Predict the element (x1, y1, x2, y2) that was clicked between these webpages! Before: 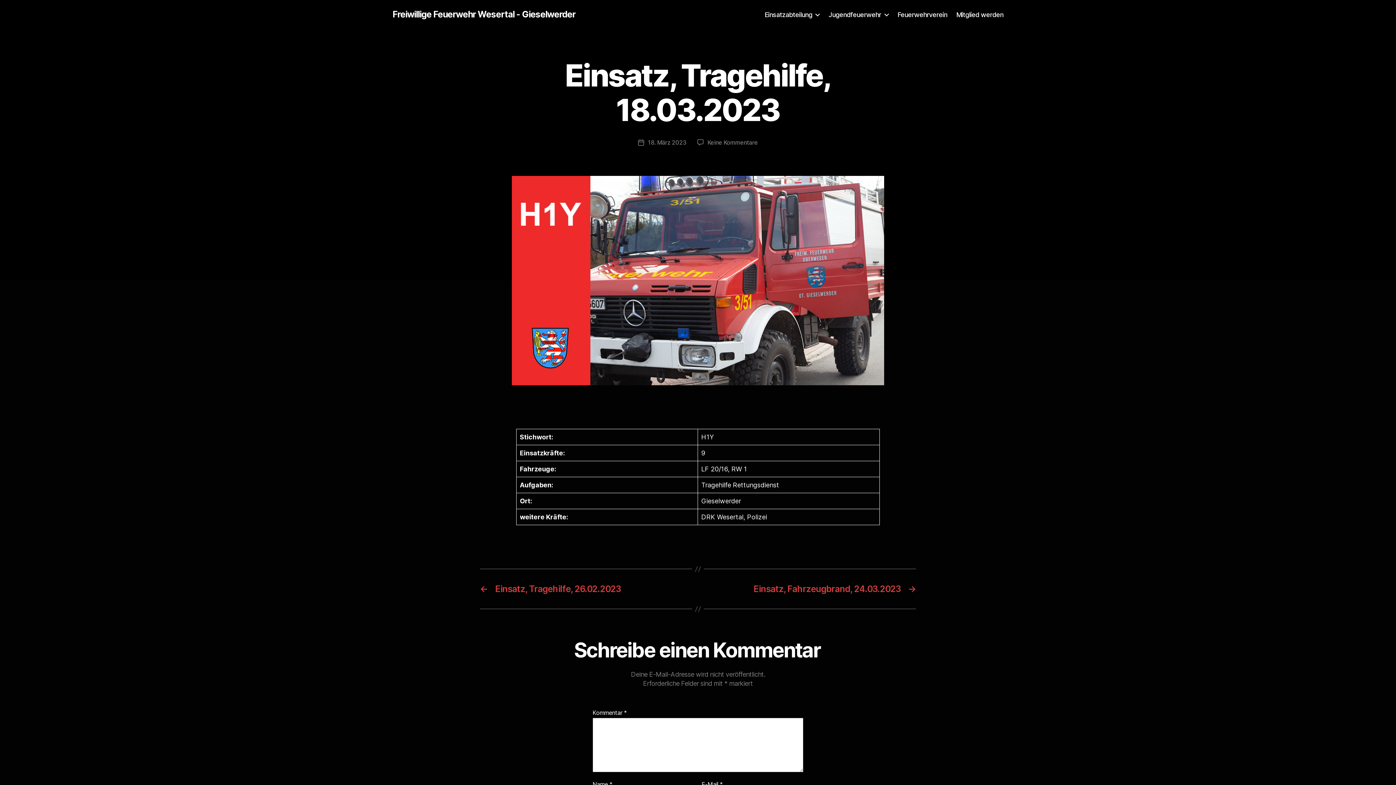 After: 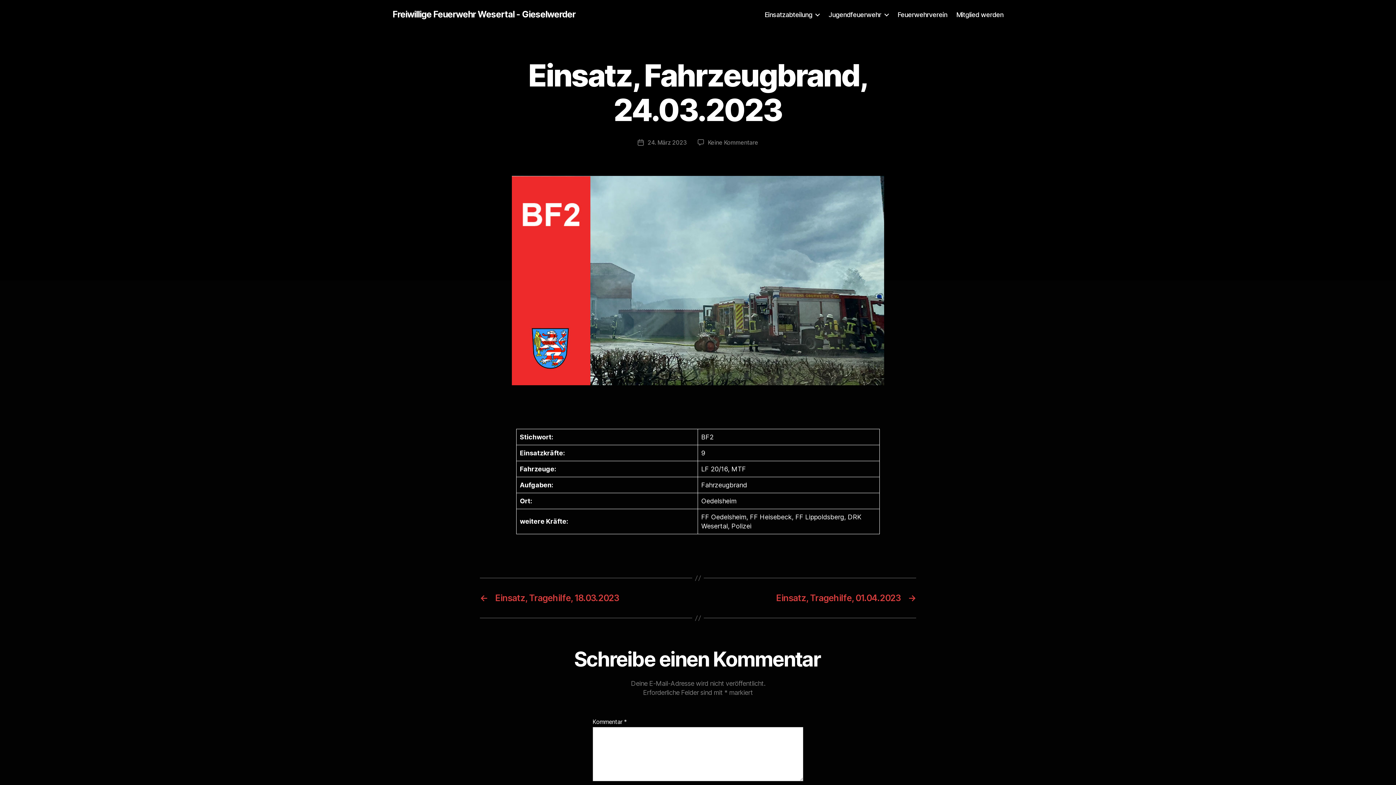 Action: label: →
Einsatz, Fahrzeugbrand, 24.03.2023 bbox: (705, 584, 916, 594)